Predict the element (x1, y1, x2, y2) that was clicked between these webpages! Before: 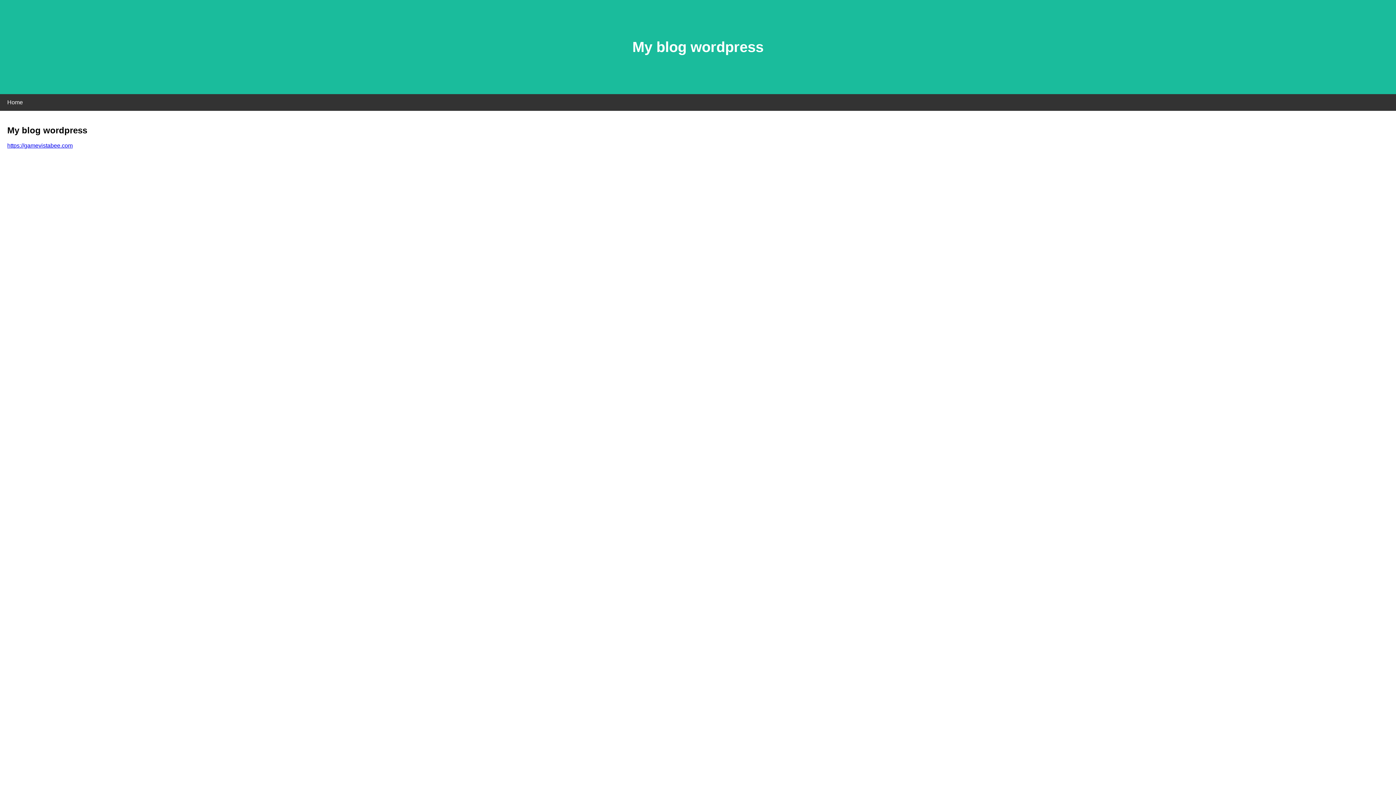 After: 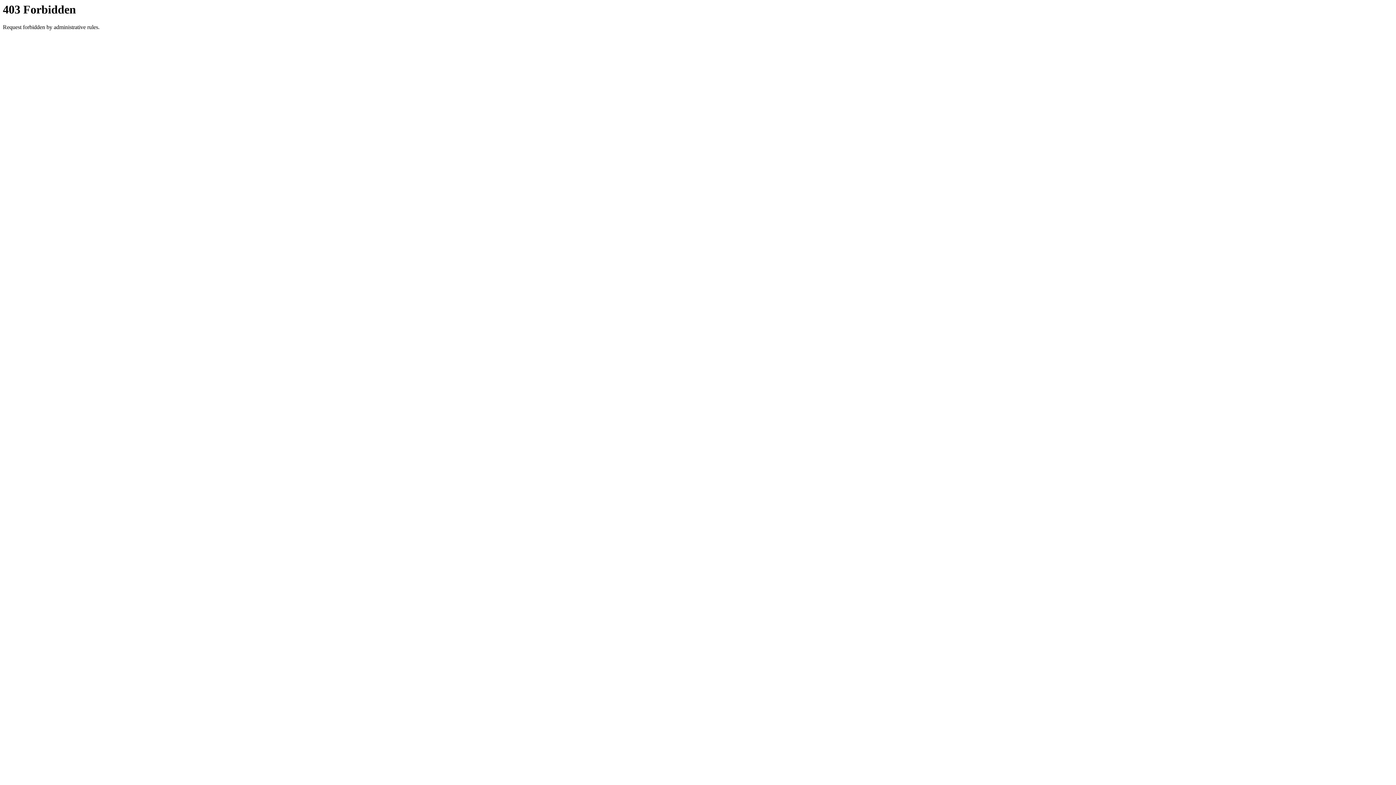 Action: bbox: (7, 142, 72, 148) label: https://gamevistabee.com